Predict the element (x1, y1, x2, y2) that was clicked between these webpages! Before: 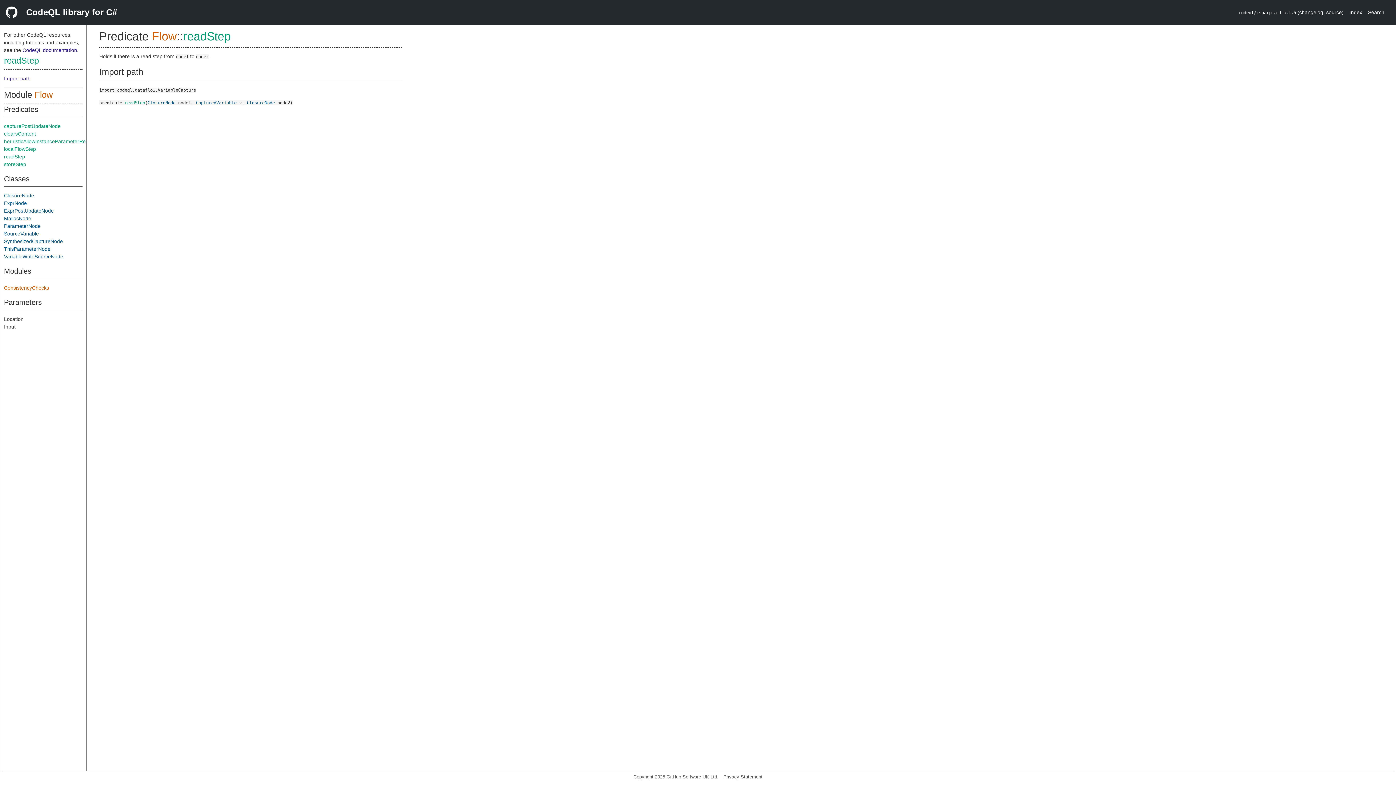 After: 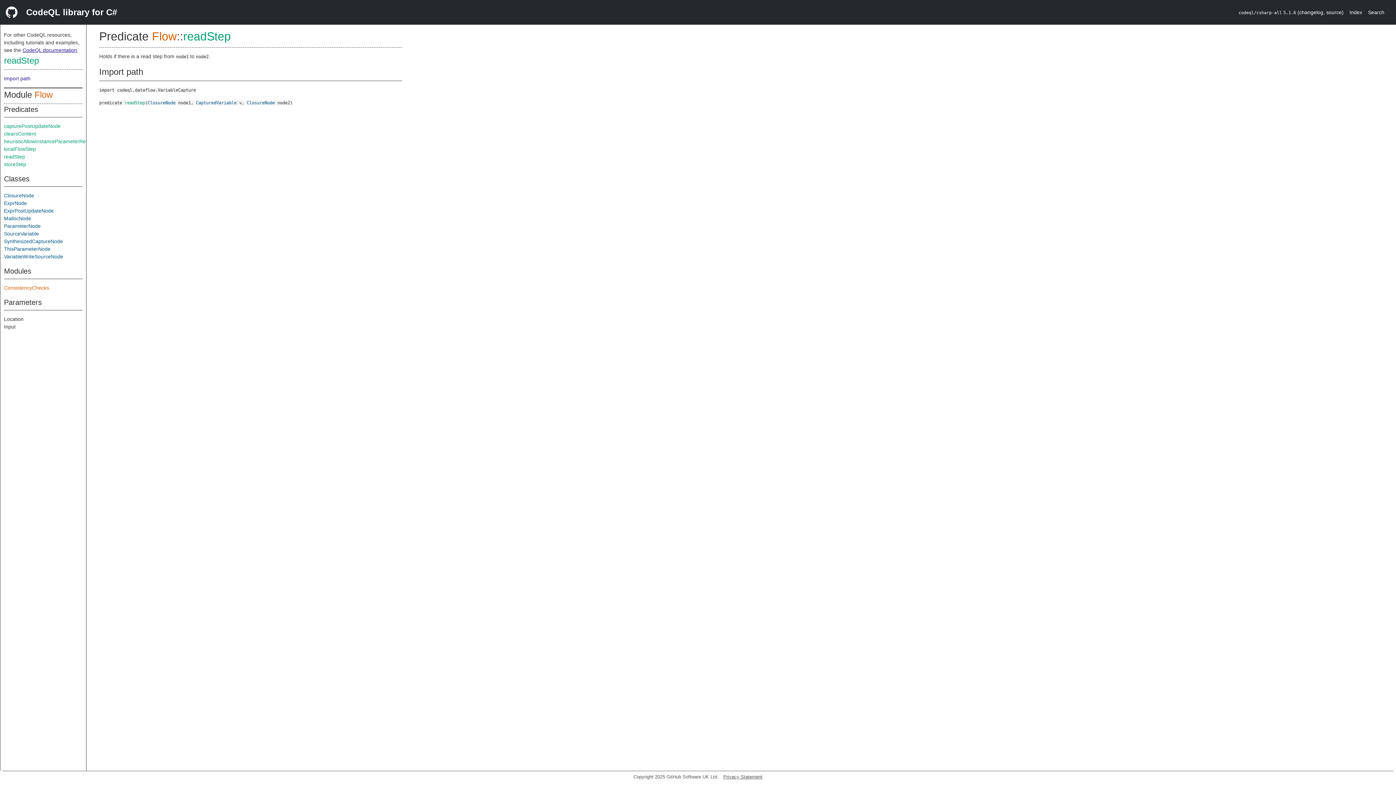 Action: label: CodeQL documentation bbox: (22, 47, 77, 53)